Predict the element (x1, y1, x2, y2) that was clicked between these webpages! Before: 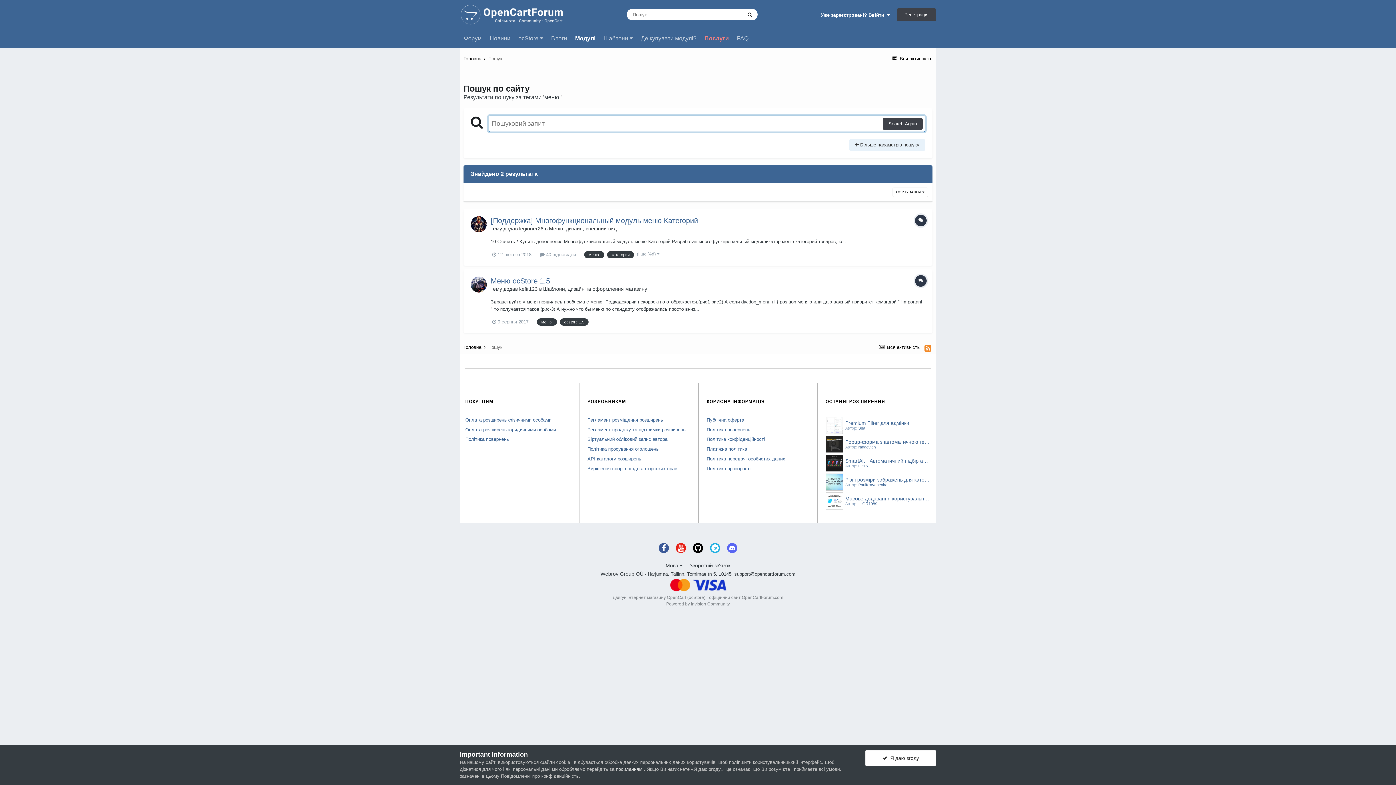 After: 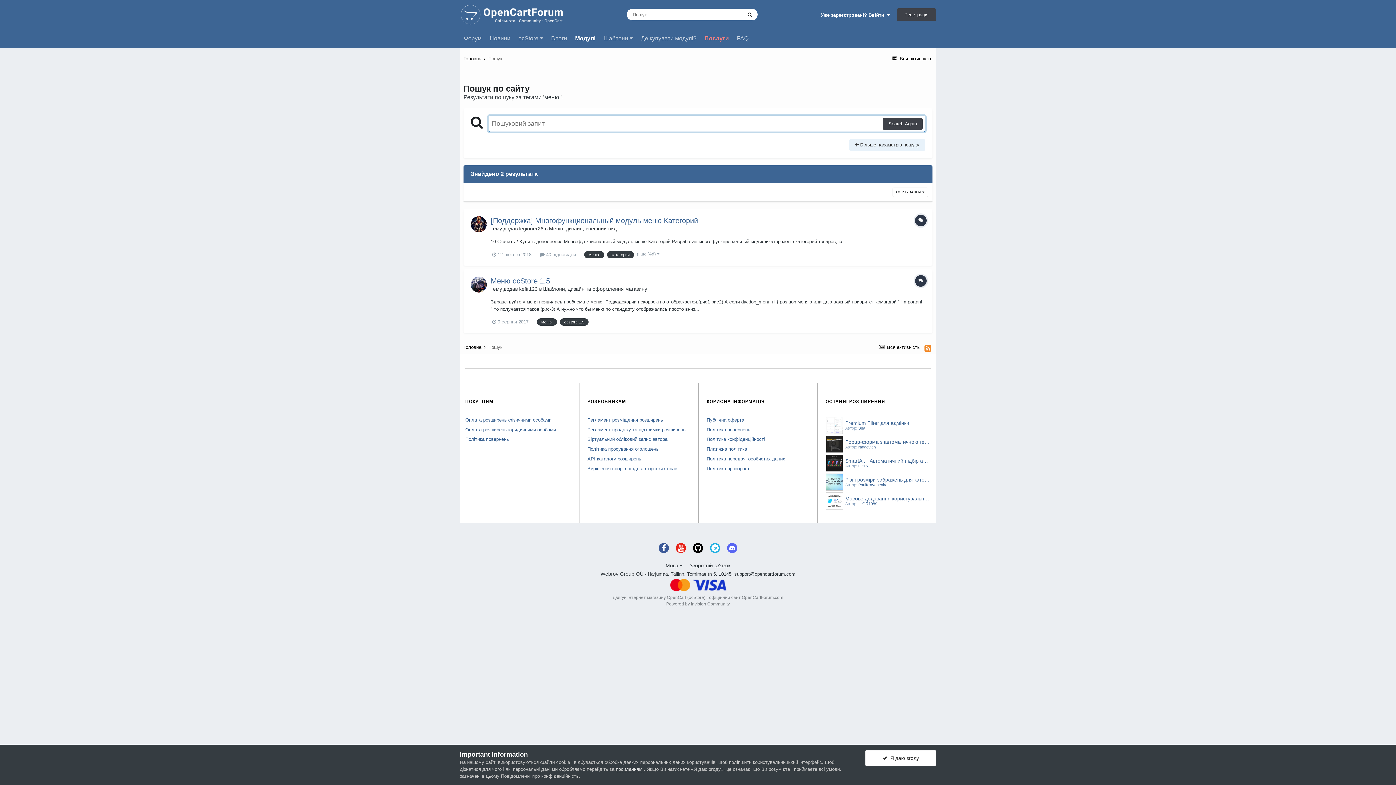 Action: label: меню. bbox: (584, 251, 604, 258)